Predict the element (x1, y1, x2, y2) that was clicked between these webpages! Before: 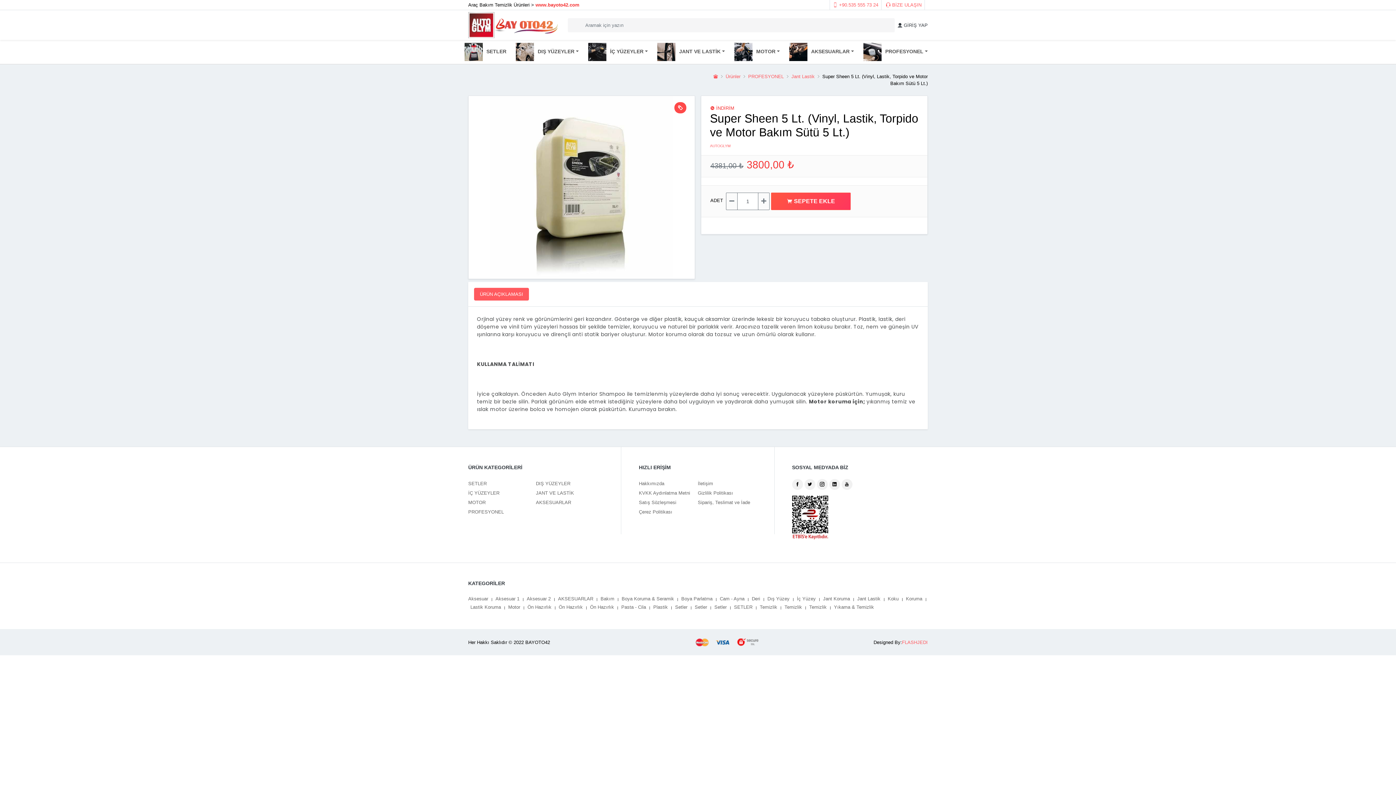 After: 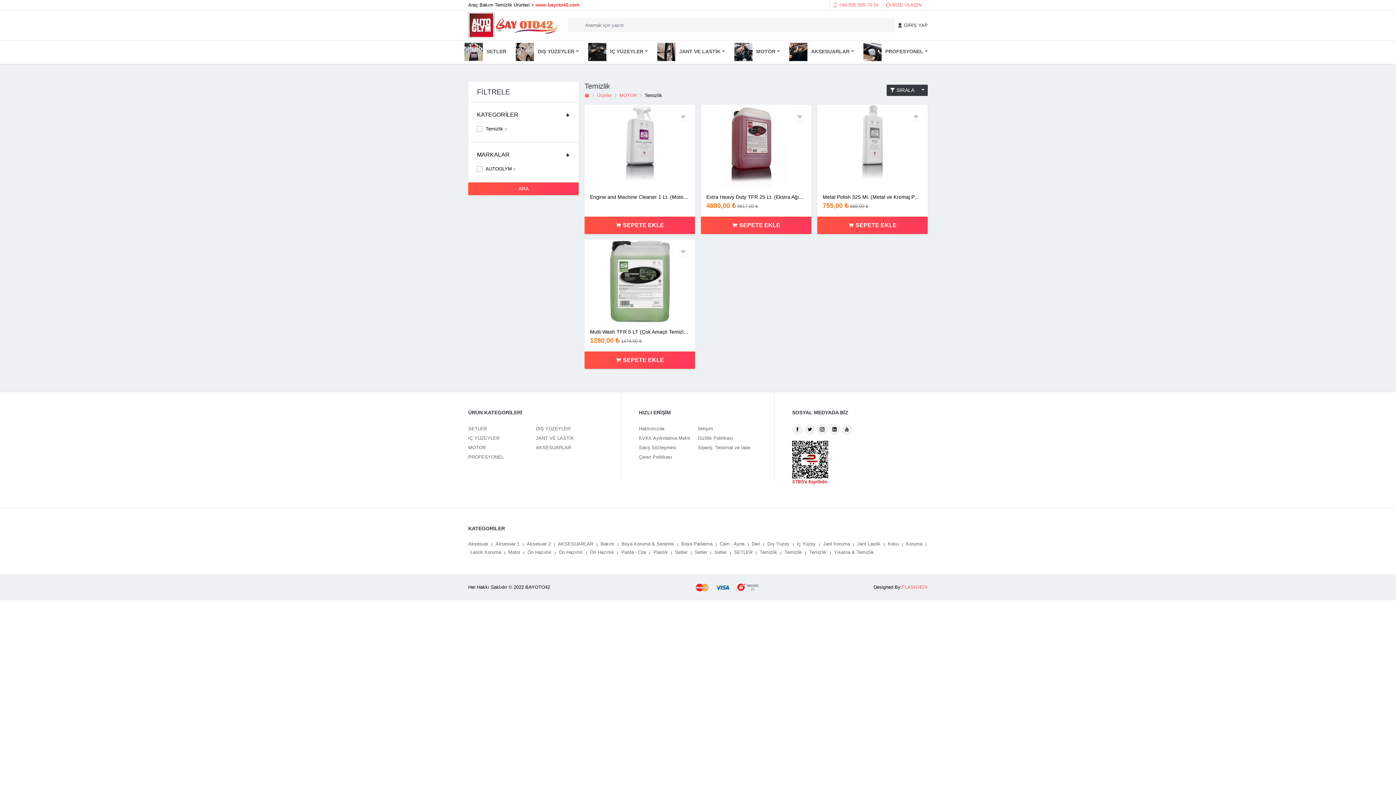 Action: bbox: (760, 604, 777, 610) label: Temizlik